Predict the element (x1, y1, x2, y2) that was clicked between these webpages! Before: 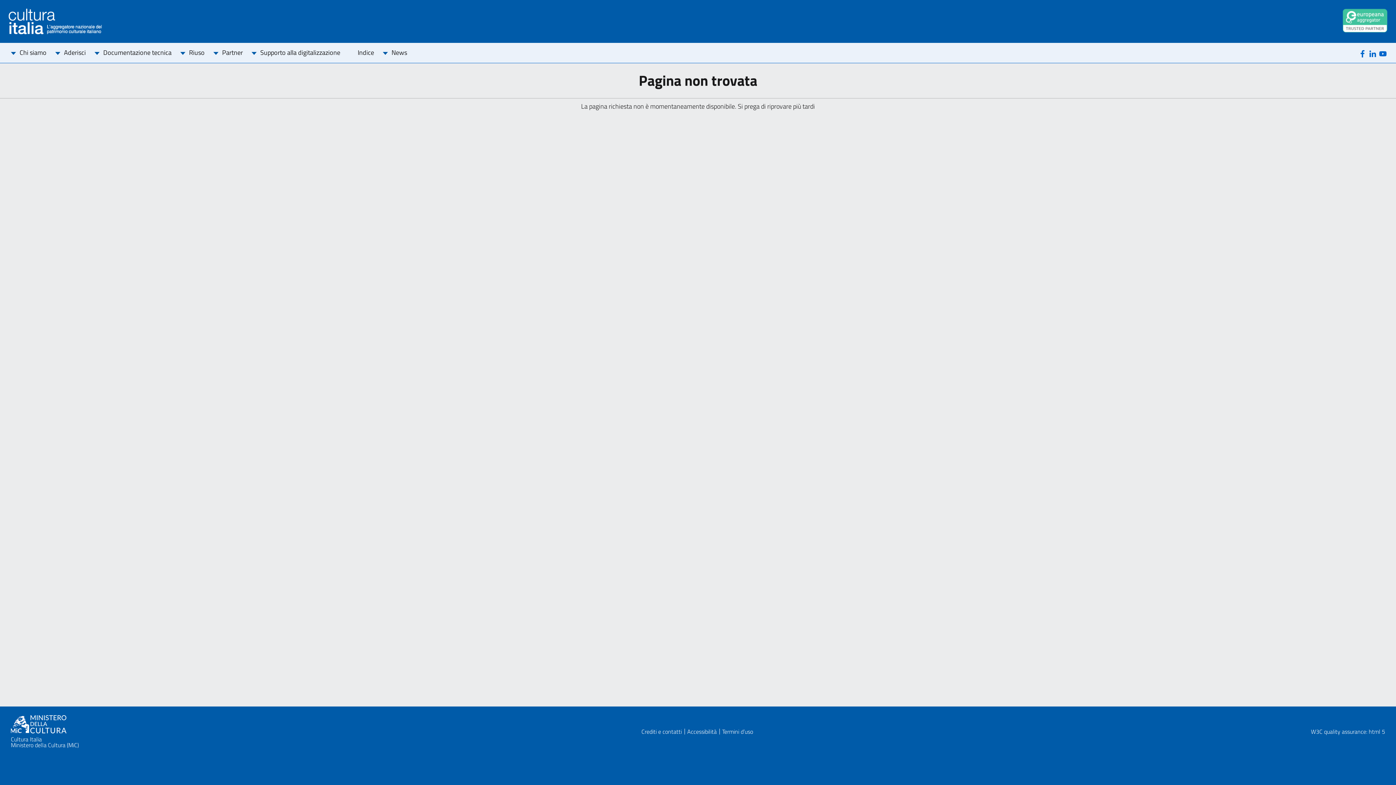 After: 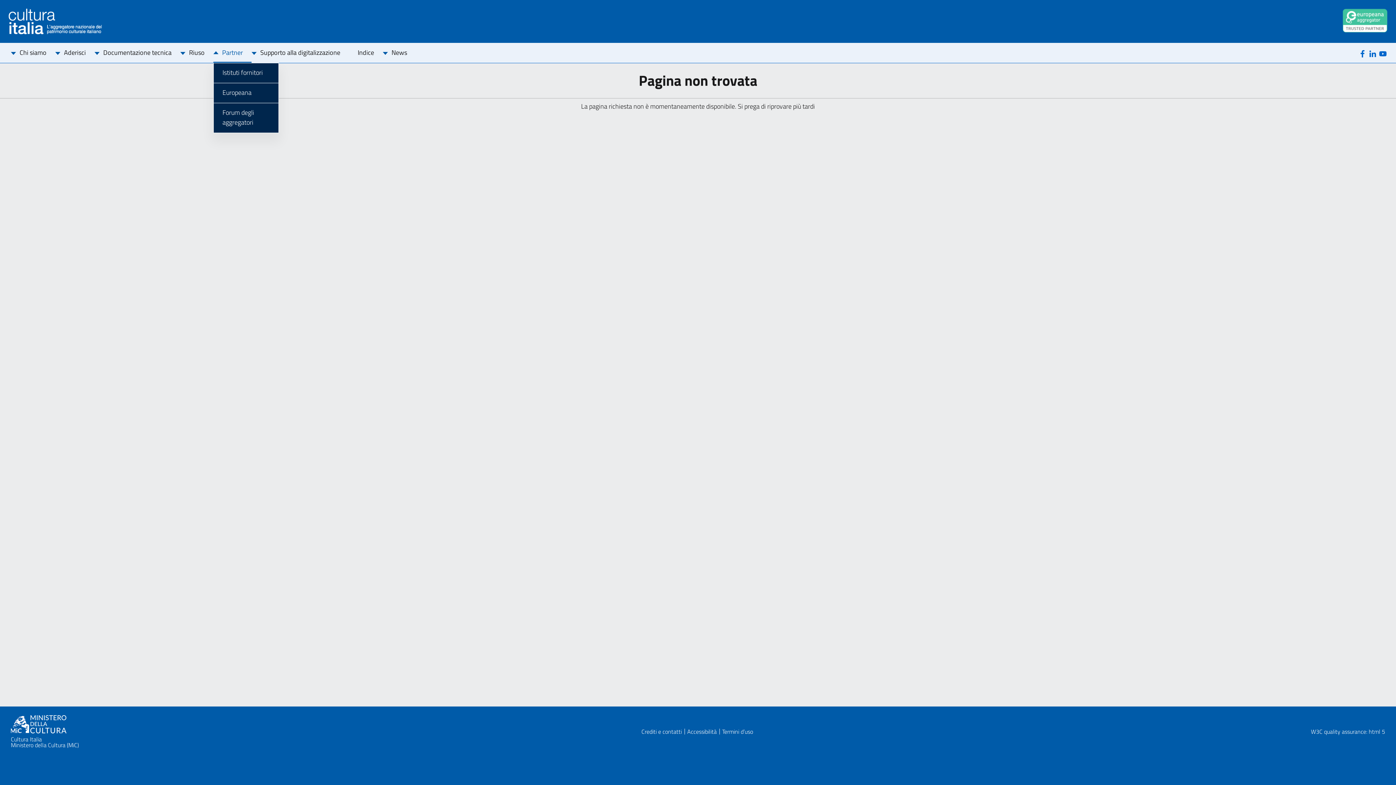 Action: label: Partner bbox: (213, 43, 251, 62)